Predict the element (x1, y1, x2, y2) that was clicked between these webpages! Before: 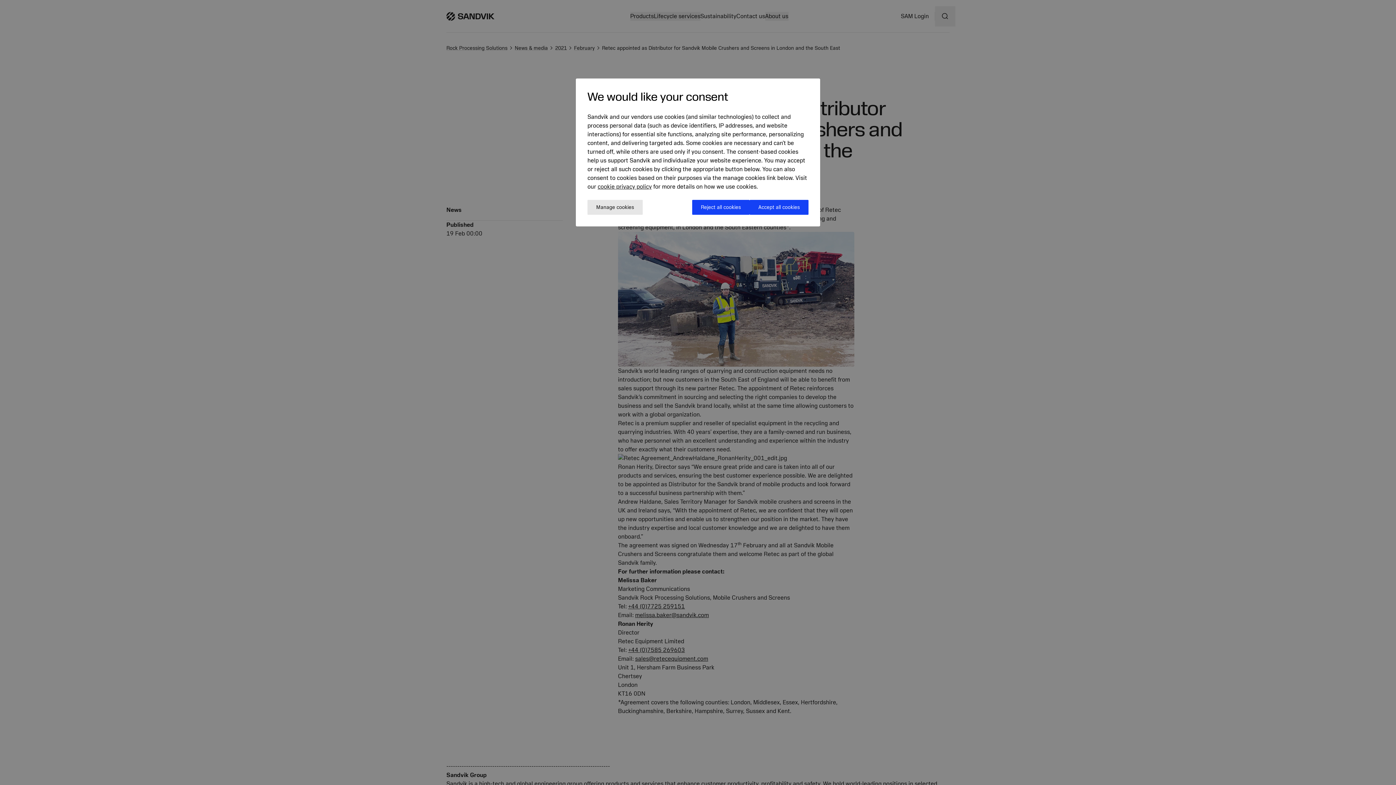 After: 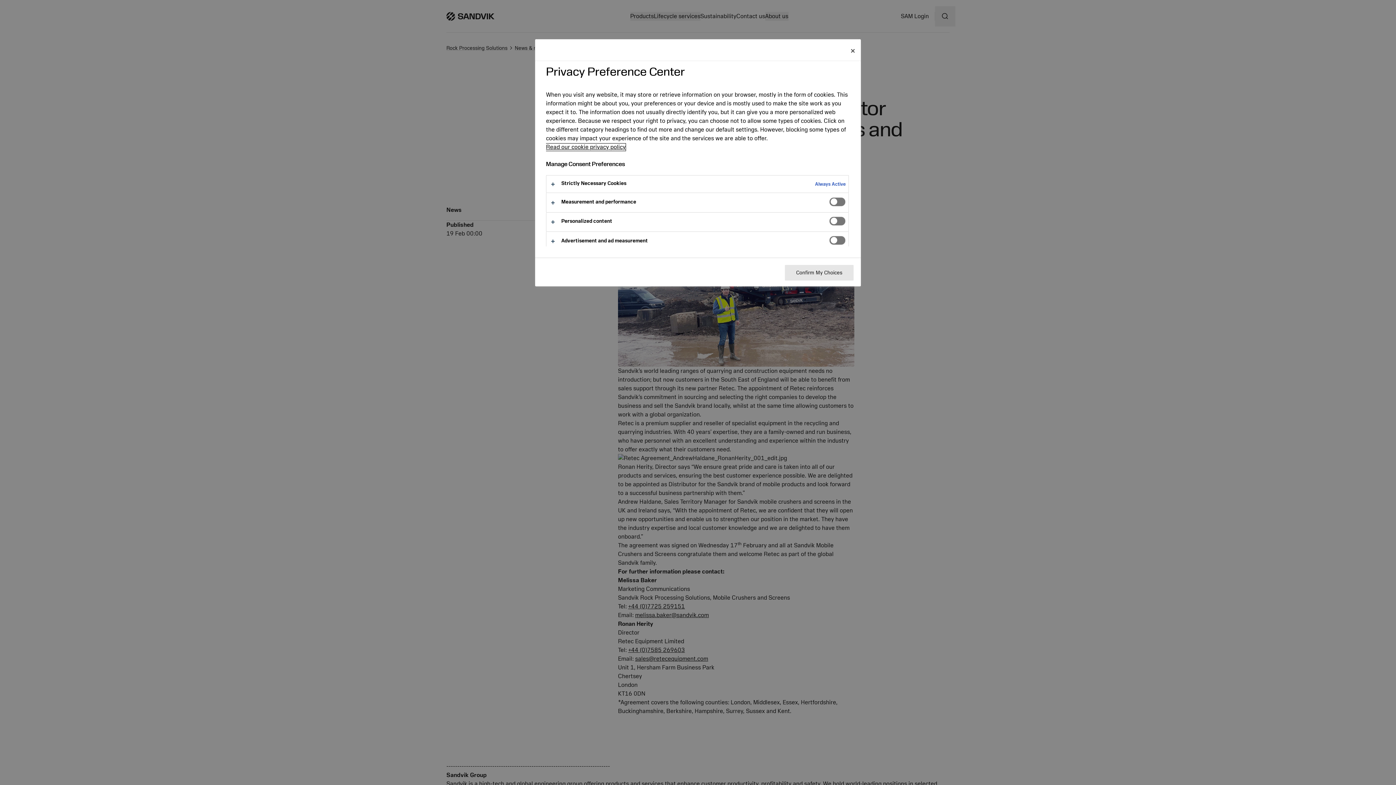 Action: bbox: (587, 200, 642, 214) label: Manage cookies